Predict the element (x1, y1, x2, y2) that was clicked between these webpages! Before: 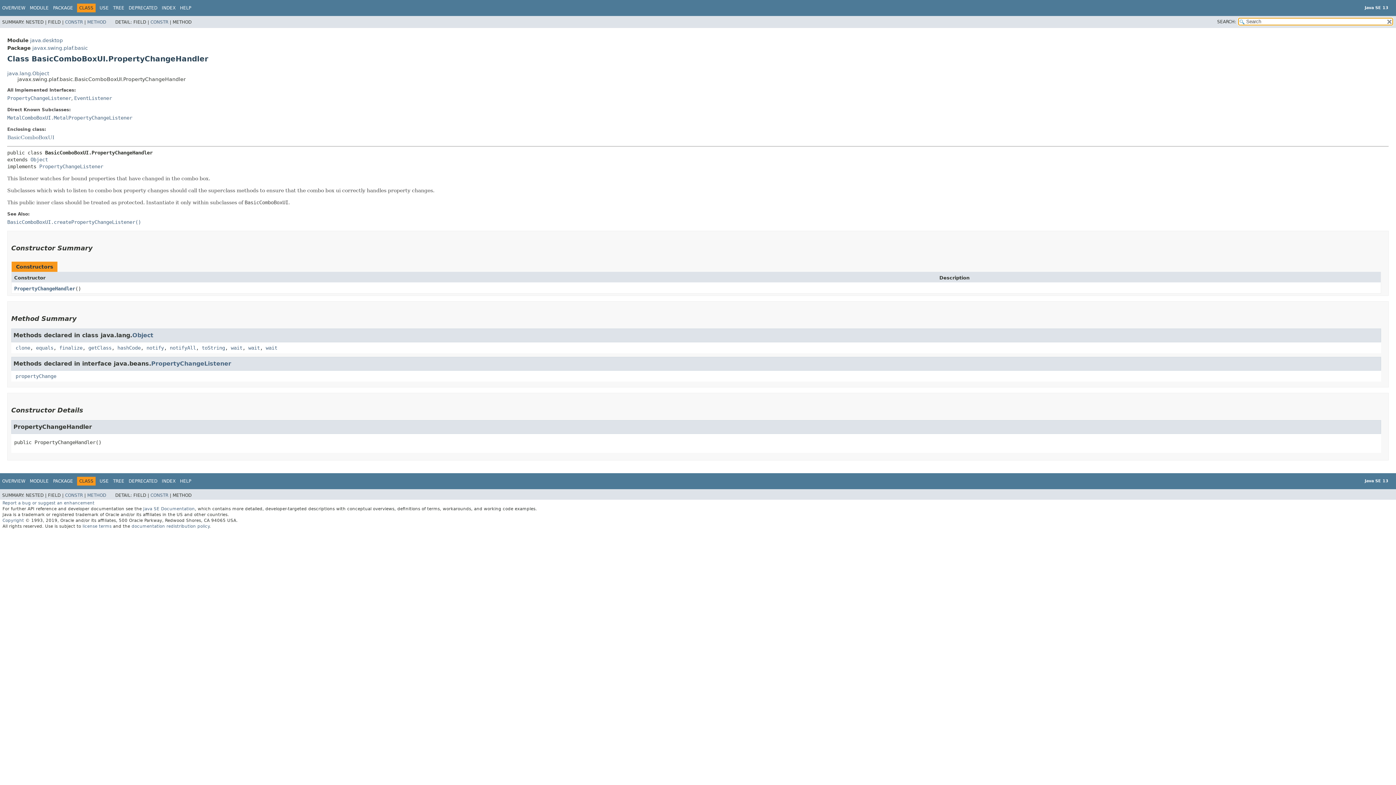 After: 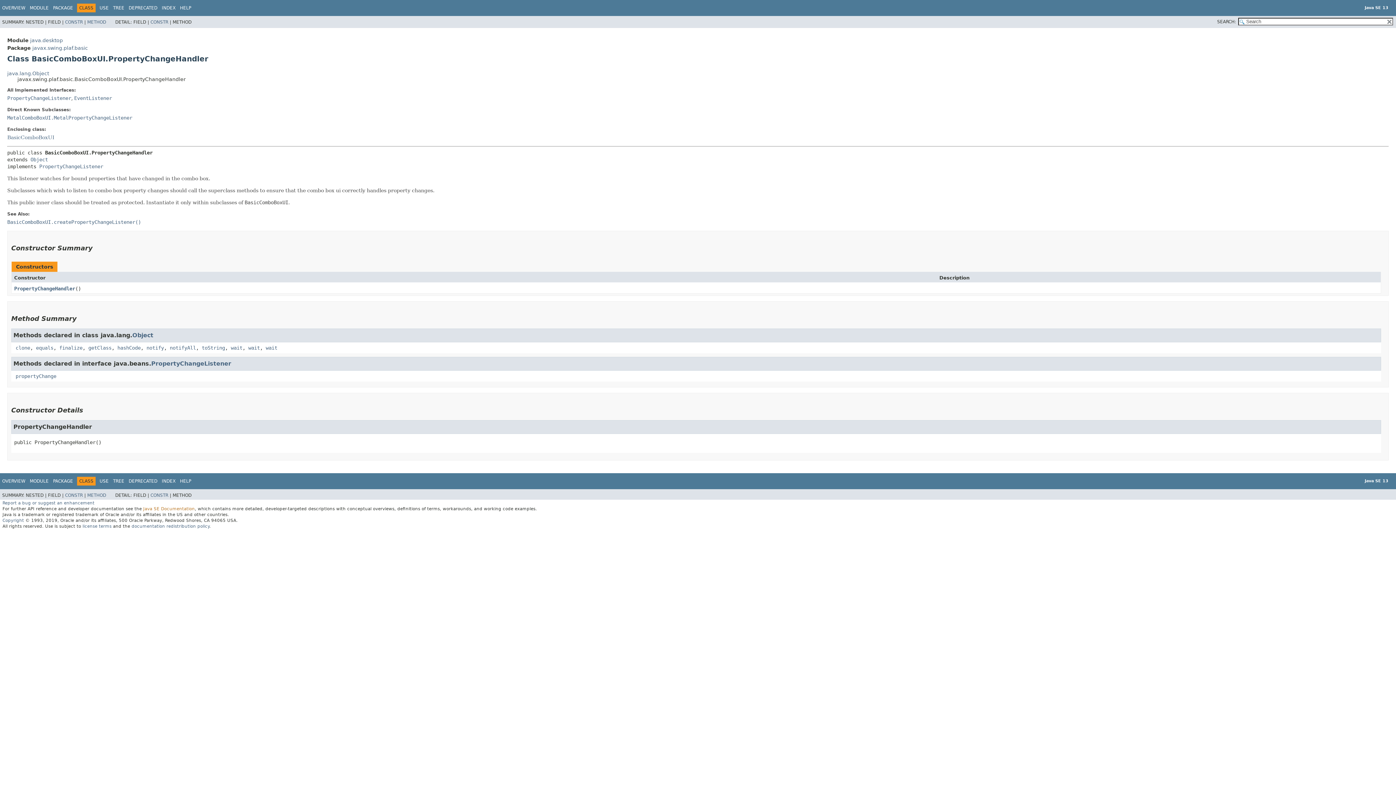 Action: bbox: (143, 506, 194, 511) label: Java SE Documentation